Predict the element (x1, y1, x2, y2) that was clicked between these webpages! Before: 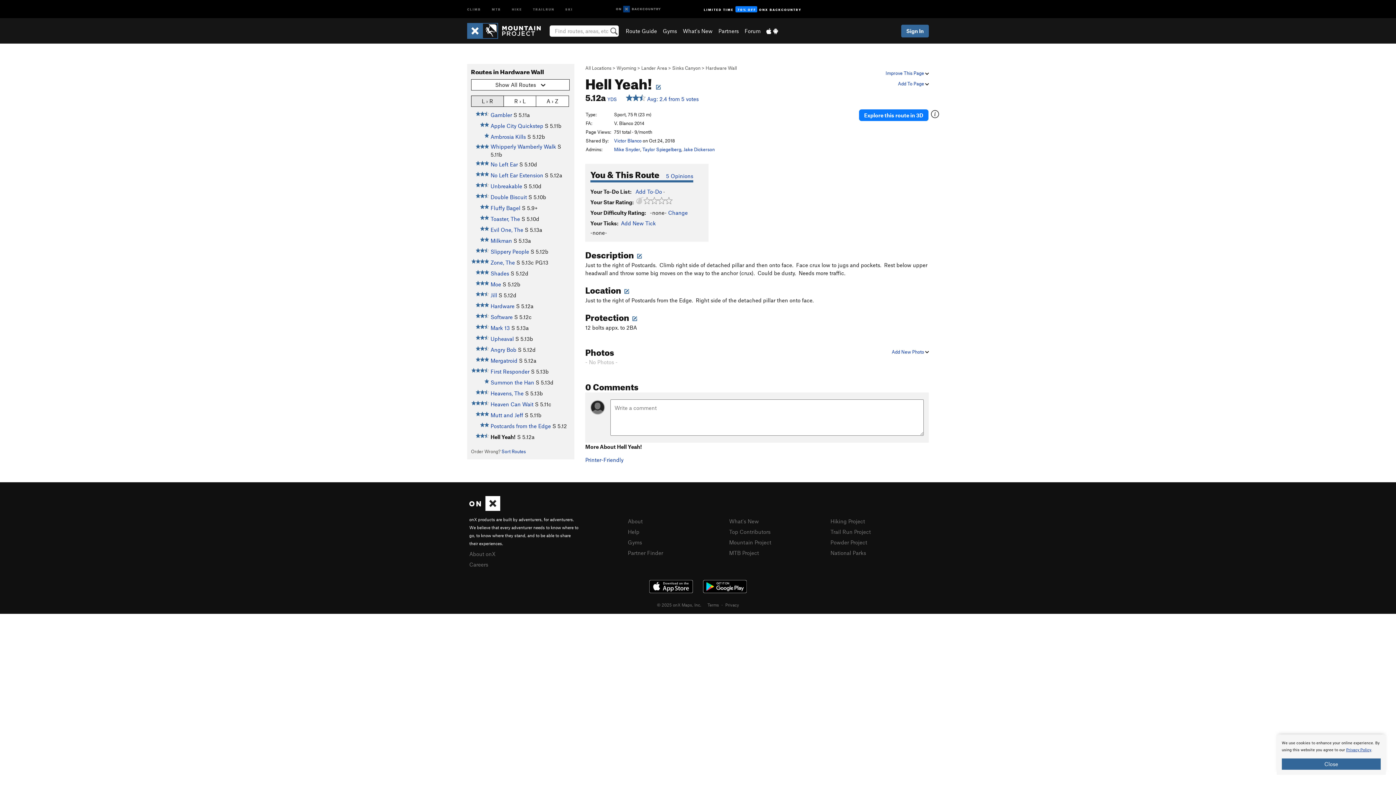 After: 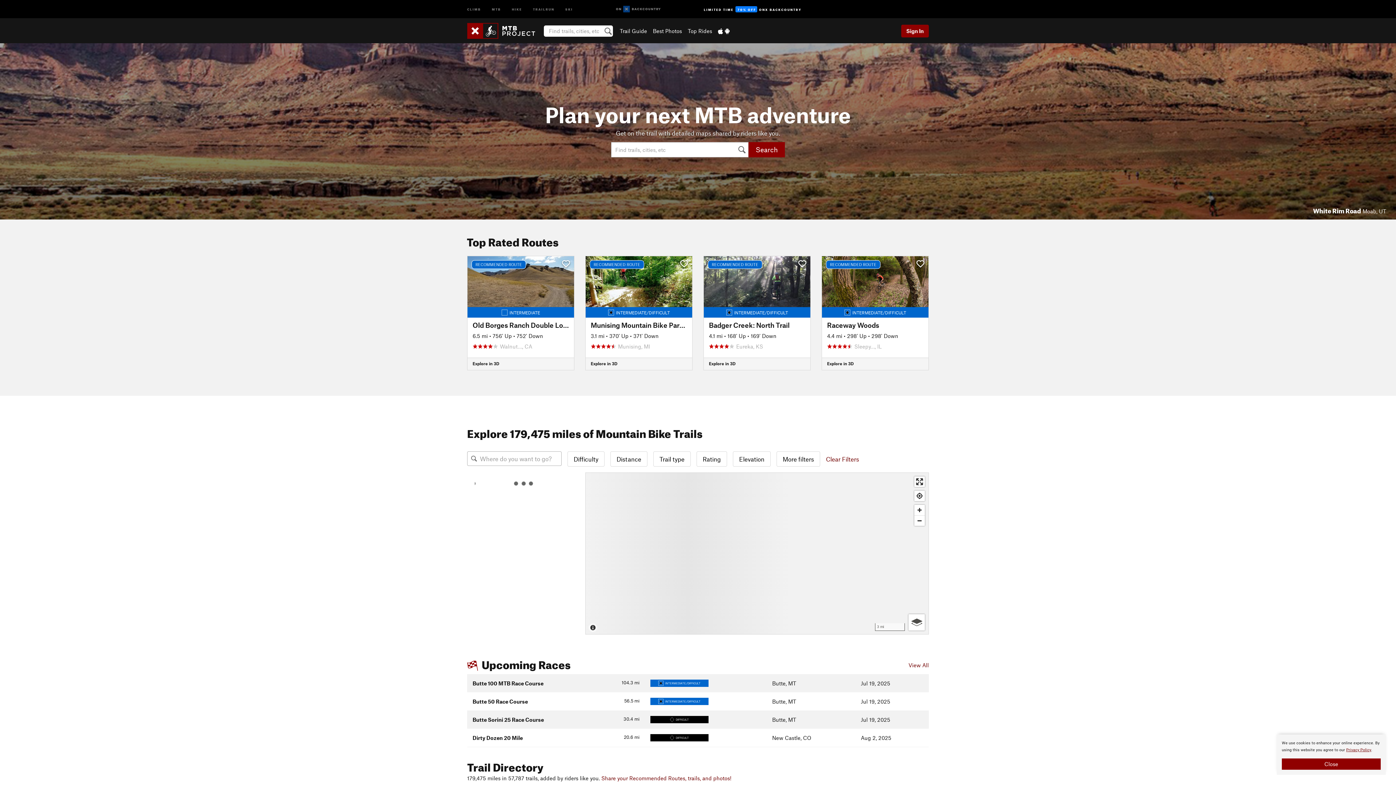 Action: label: MTB bbox: (486, 0, 506, 17)